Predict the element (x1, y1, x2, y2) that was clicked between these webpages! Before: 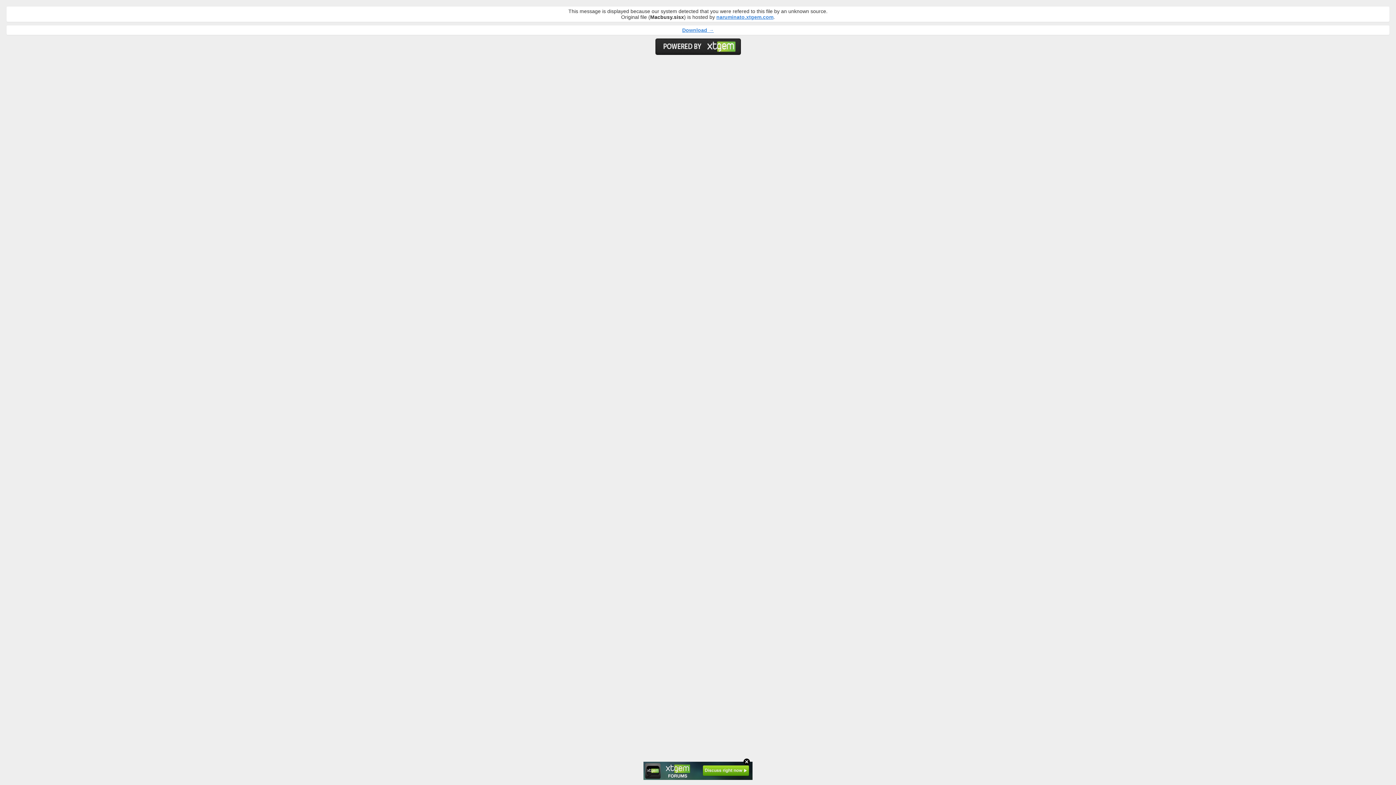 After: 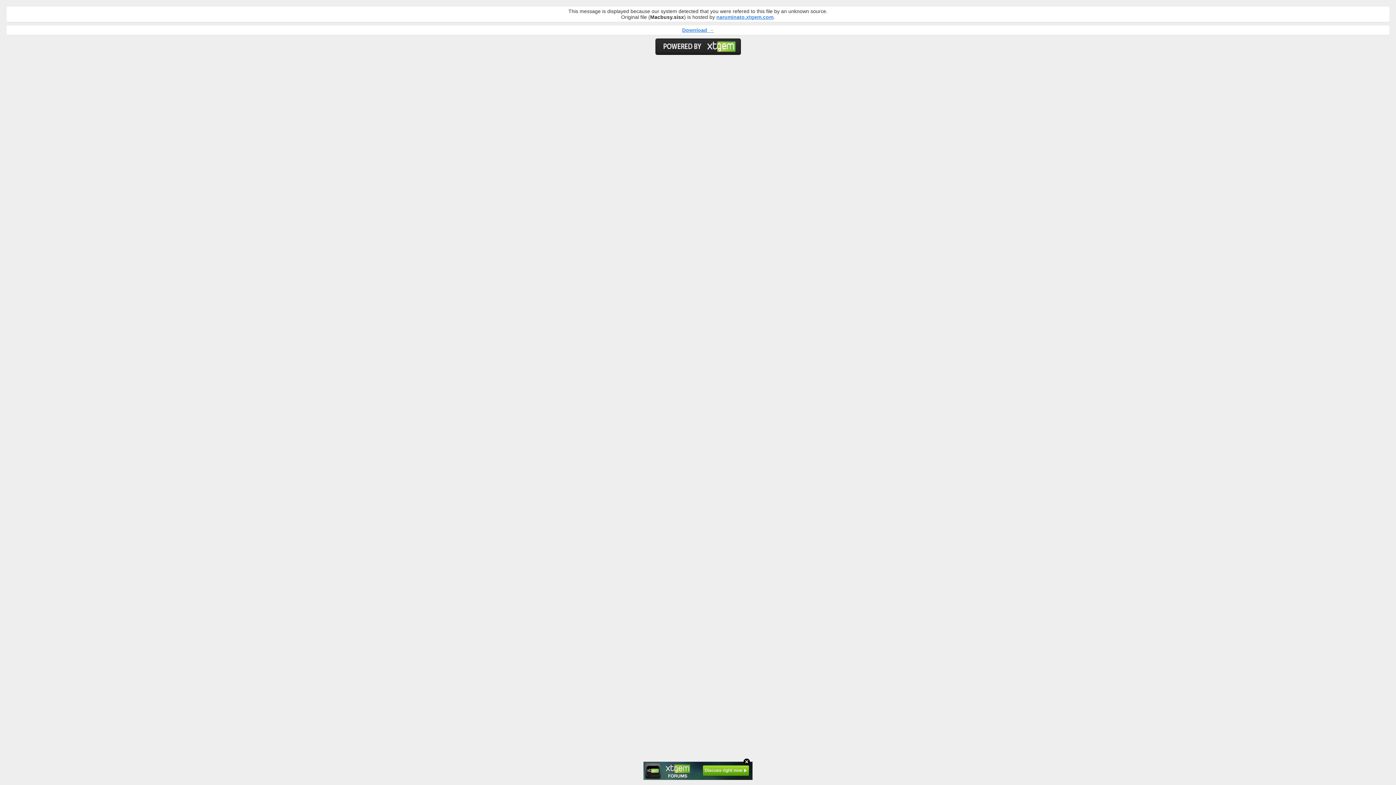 Action: bbox: (643, 762, 752, 781)